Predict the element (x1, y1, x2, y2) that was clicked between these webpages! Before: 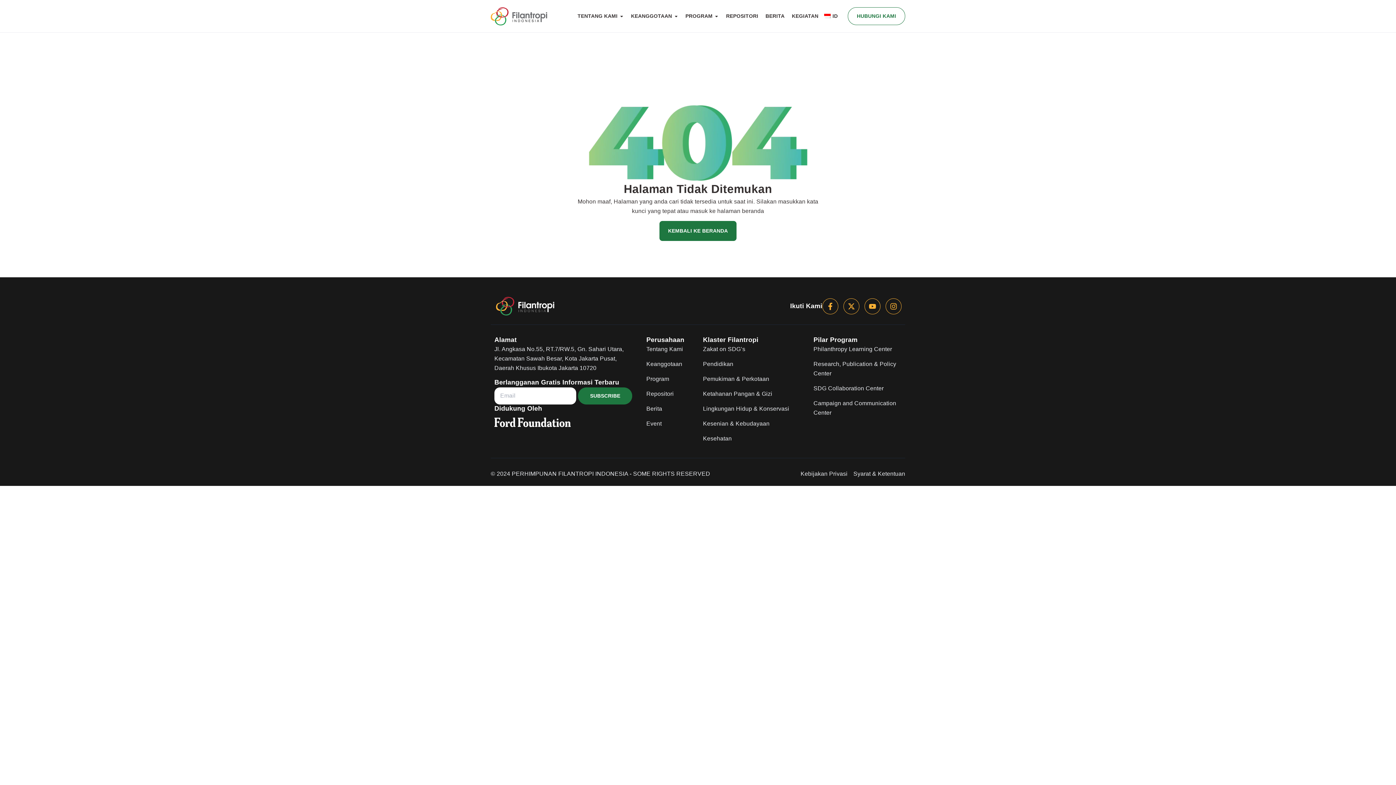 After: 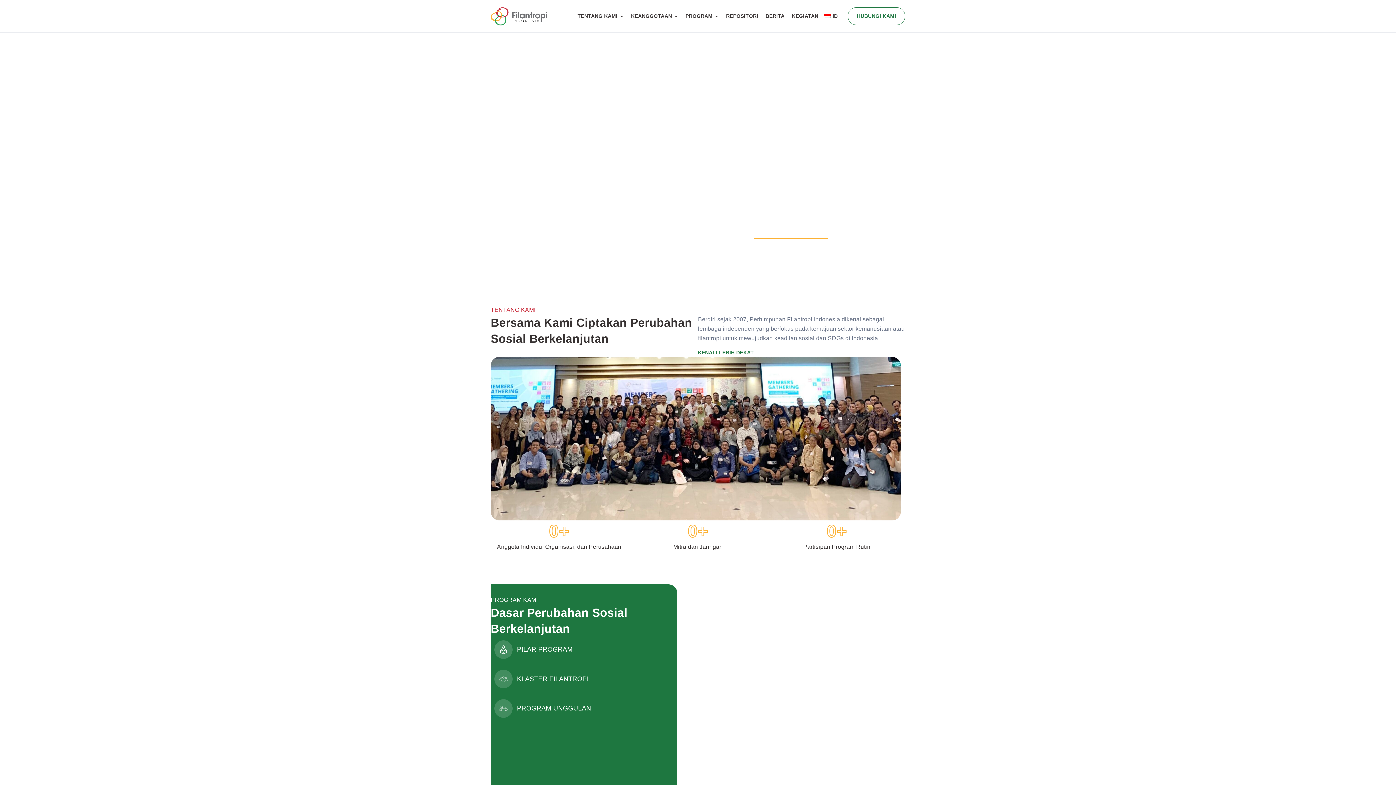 Action: bbox: (490, 7, 573, 25)